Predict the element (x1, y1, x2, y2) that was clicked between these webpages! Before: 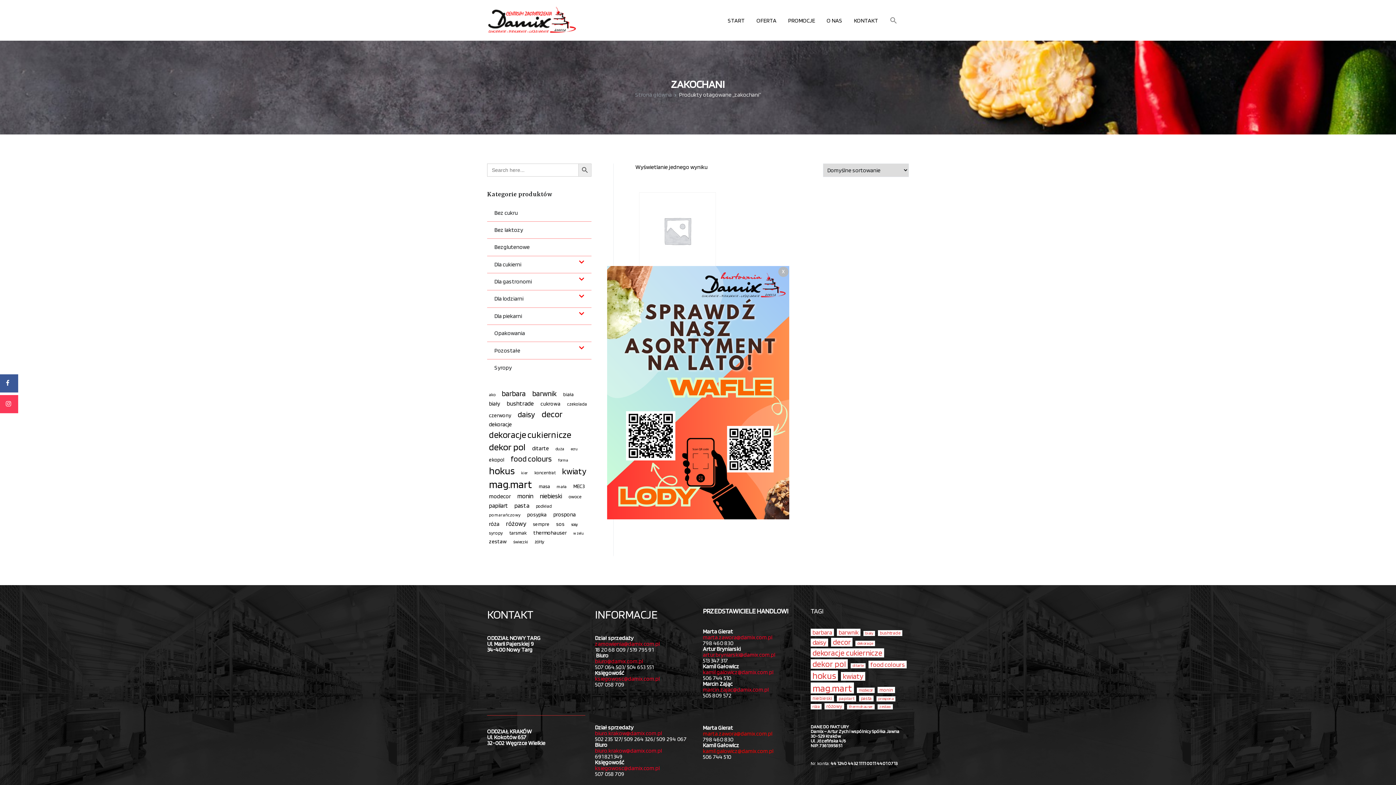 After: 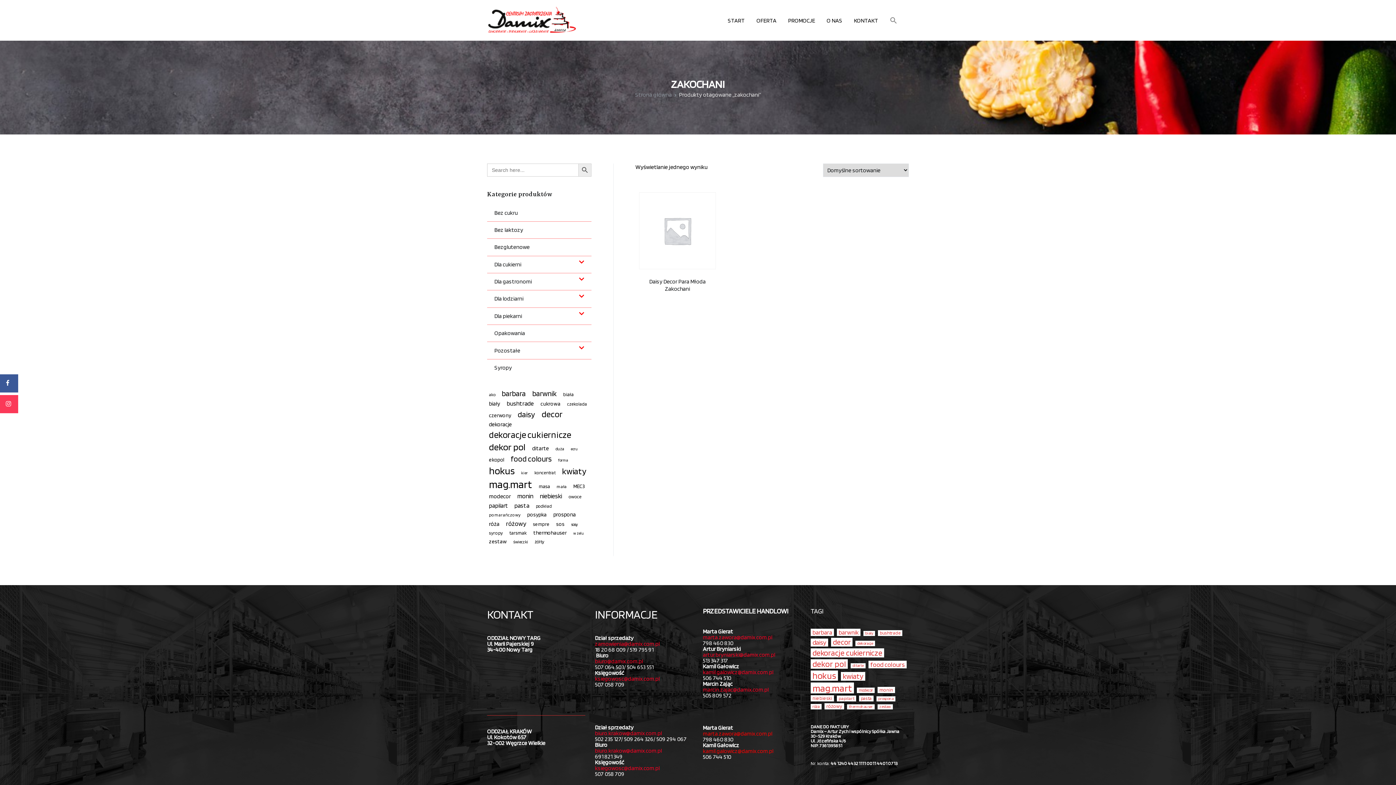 Action: bbox: (778, 266, 788, 276) label: X